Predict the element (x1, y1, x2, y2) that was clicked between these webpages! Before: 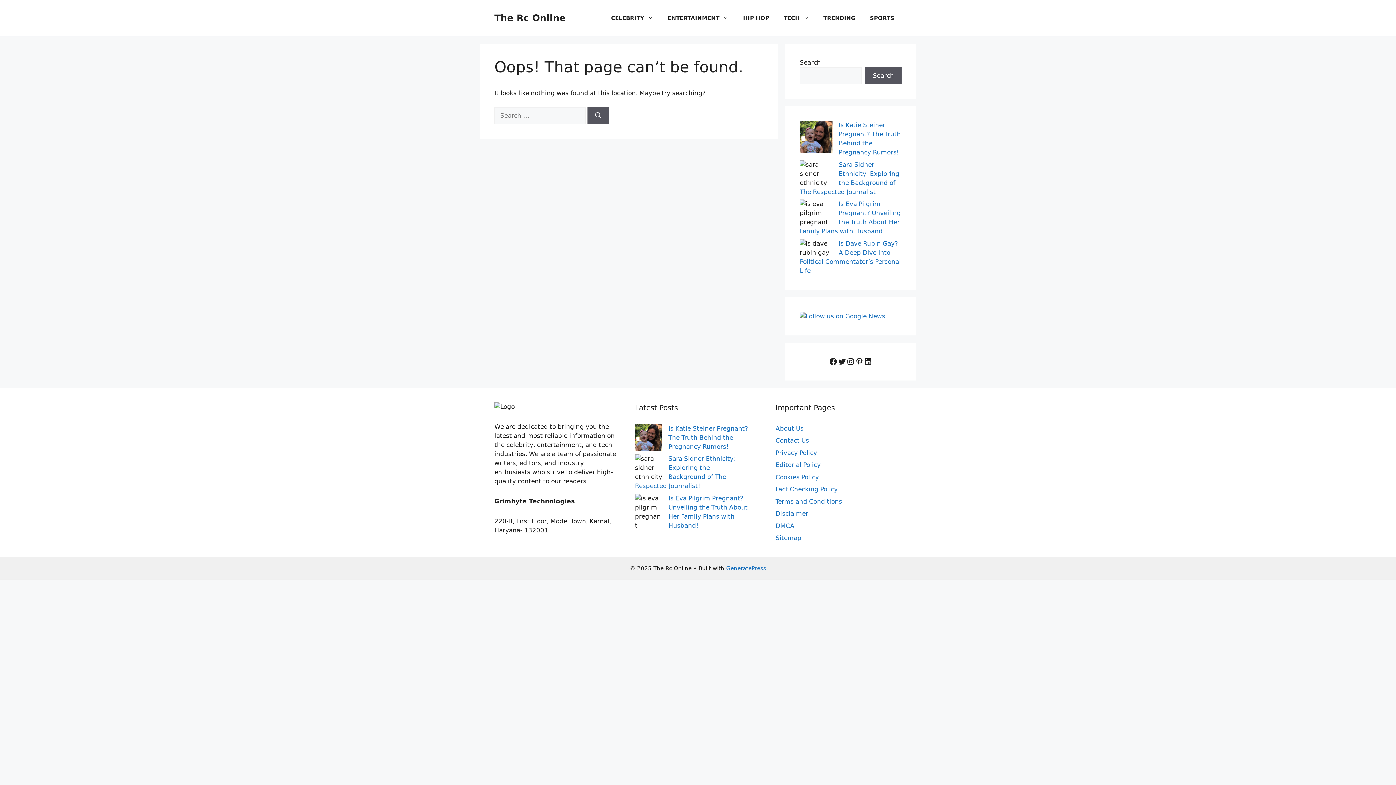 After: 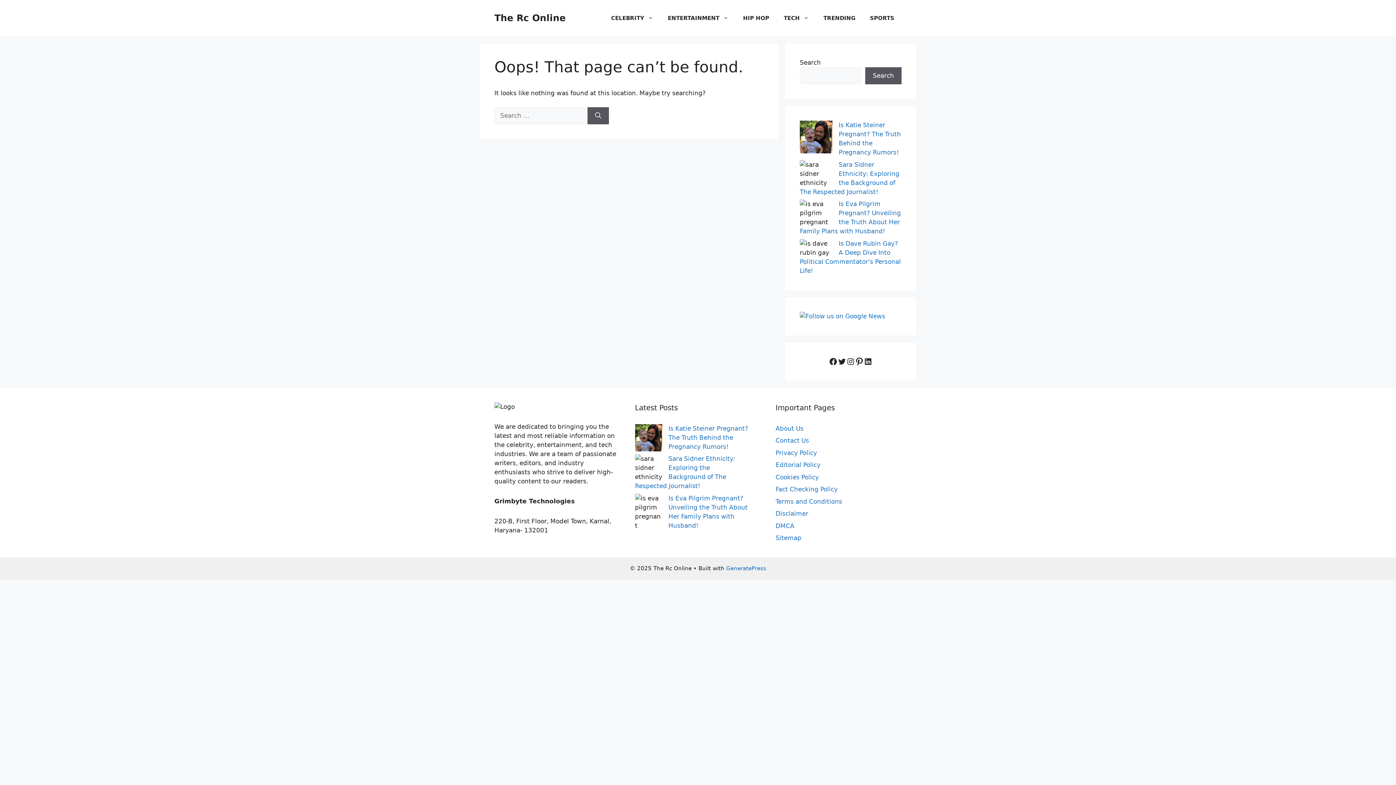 Action: bbox: (855, 357, 864, 366) label: Pinterest